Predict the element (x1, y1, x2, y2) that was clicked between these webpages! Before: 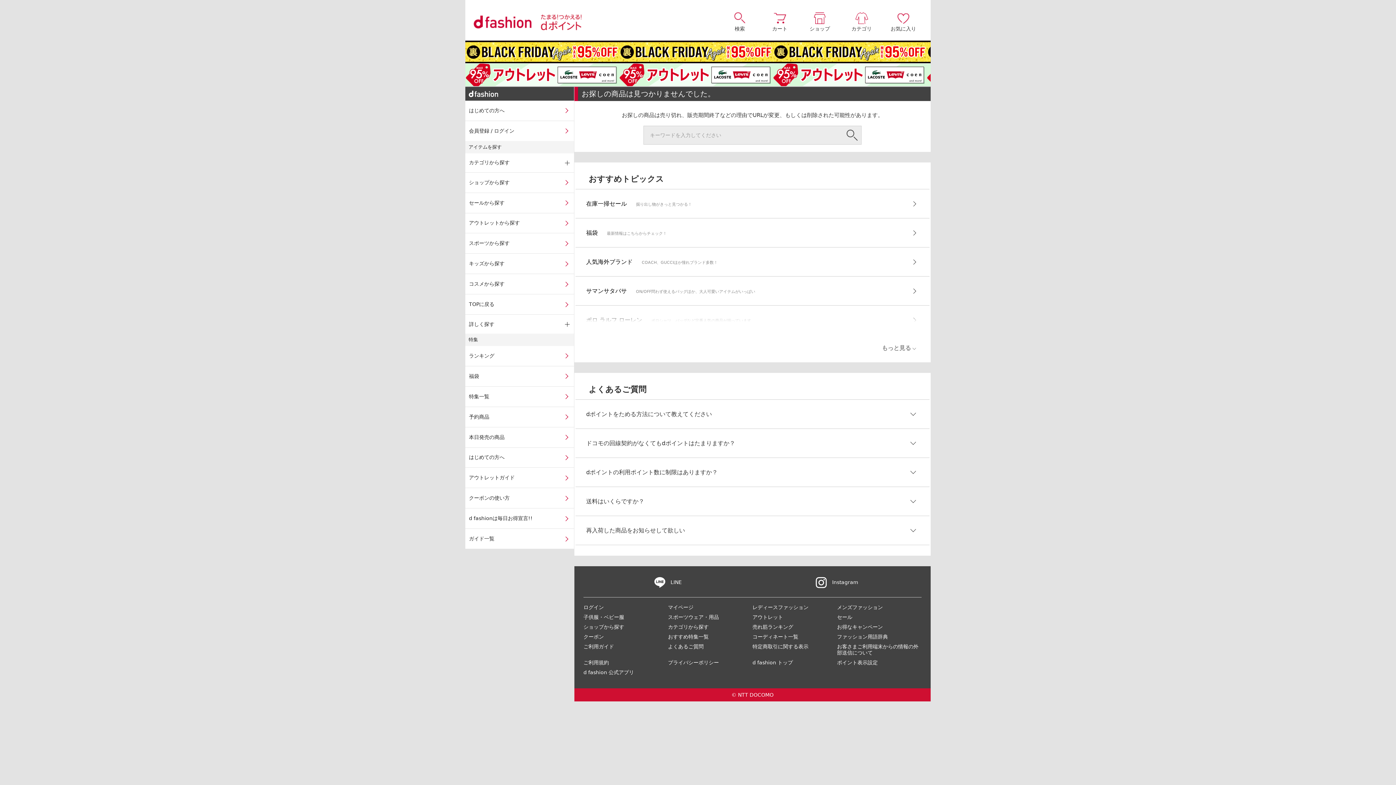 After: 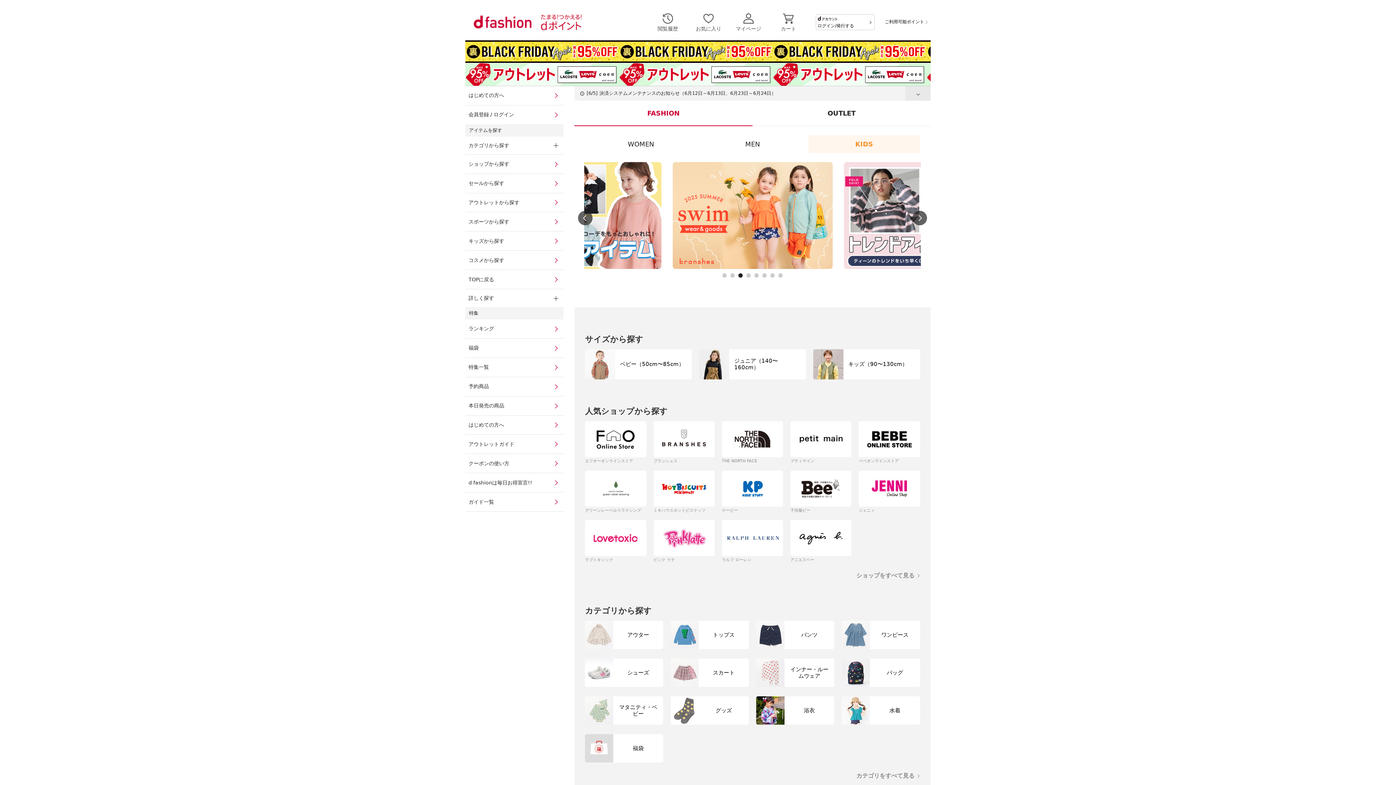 Action: bbox: (465, 253, 574, 273) label: キッズから探す